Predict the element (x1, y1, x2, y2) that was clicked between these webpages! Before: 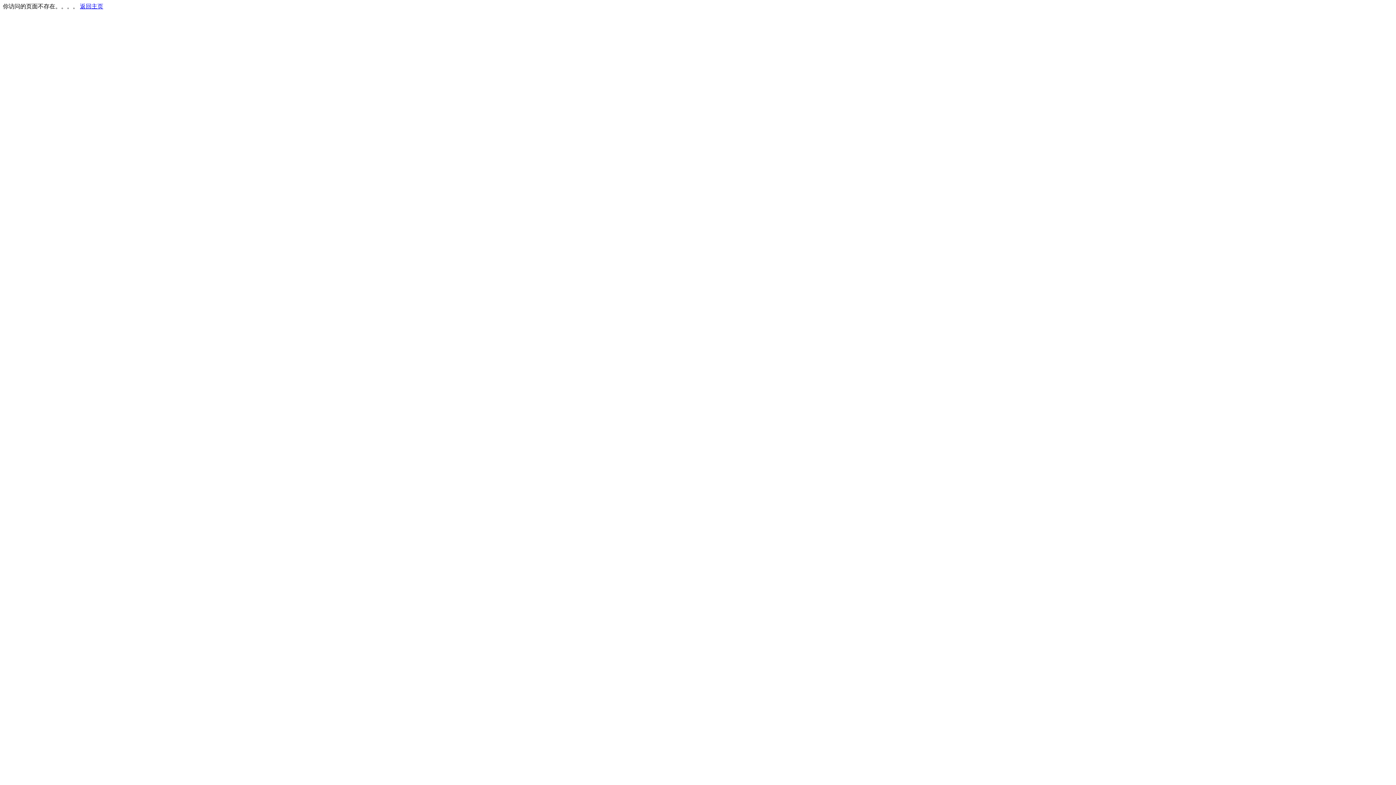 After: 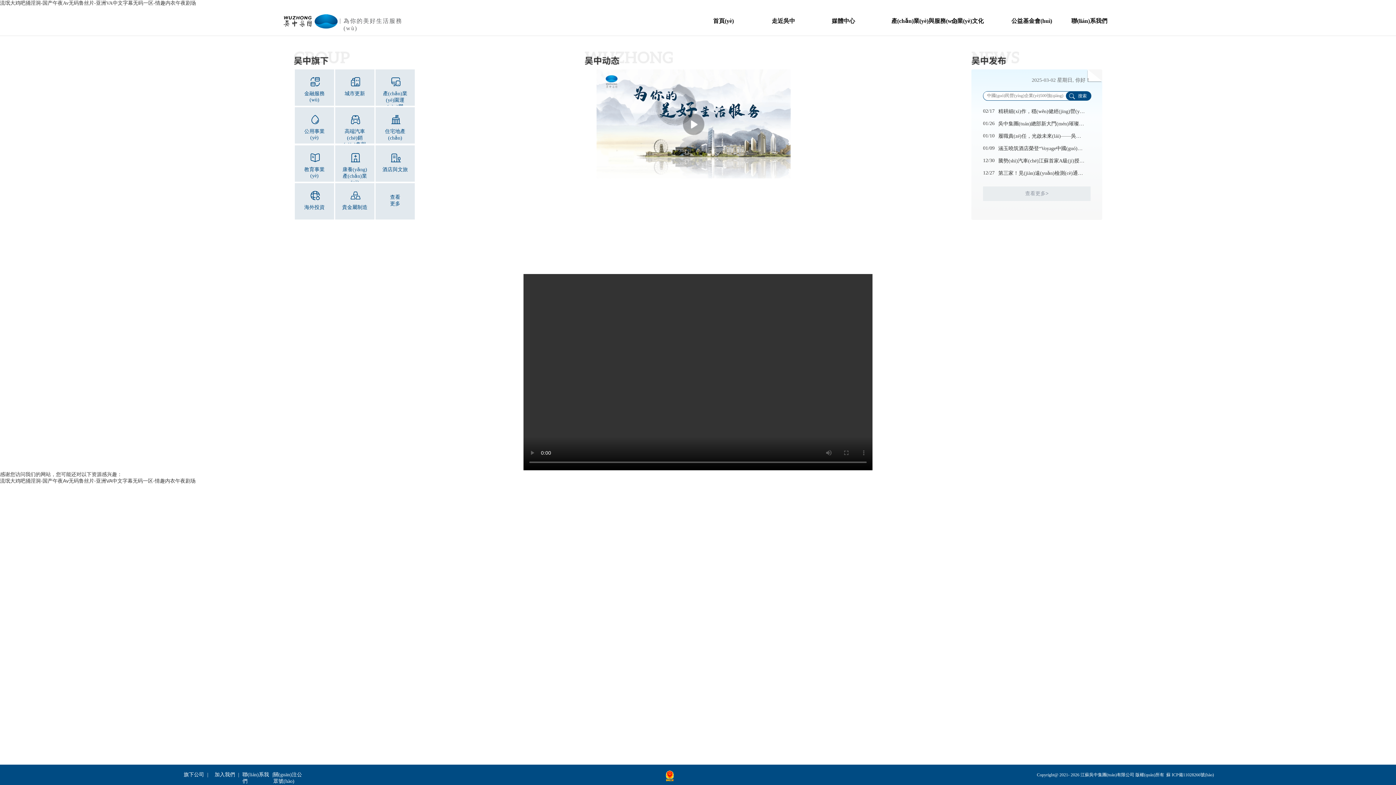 Action: label: 返回主页 bbox: (80, 3, 103, 9)